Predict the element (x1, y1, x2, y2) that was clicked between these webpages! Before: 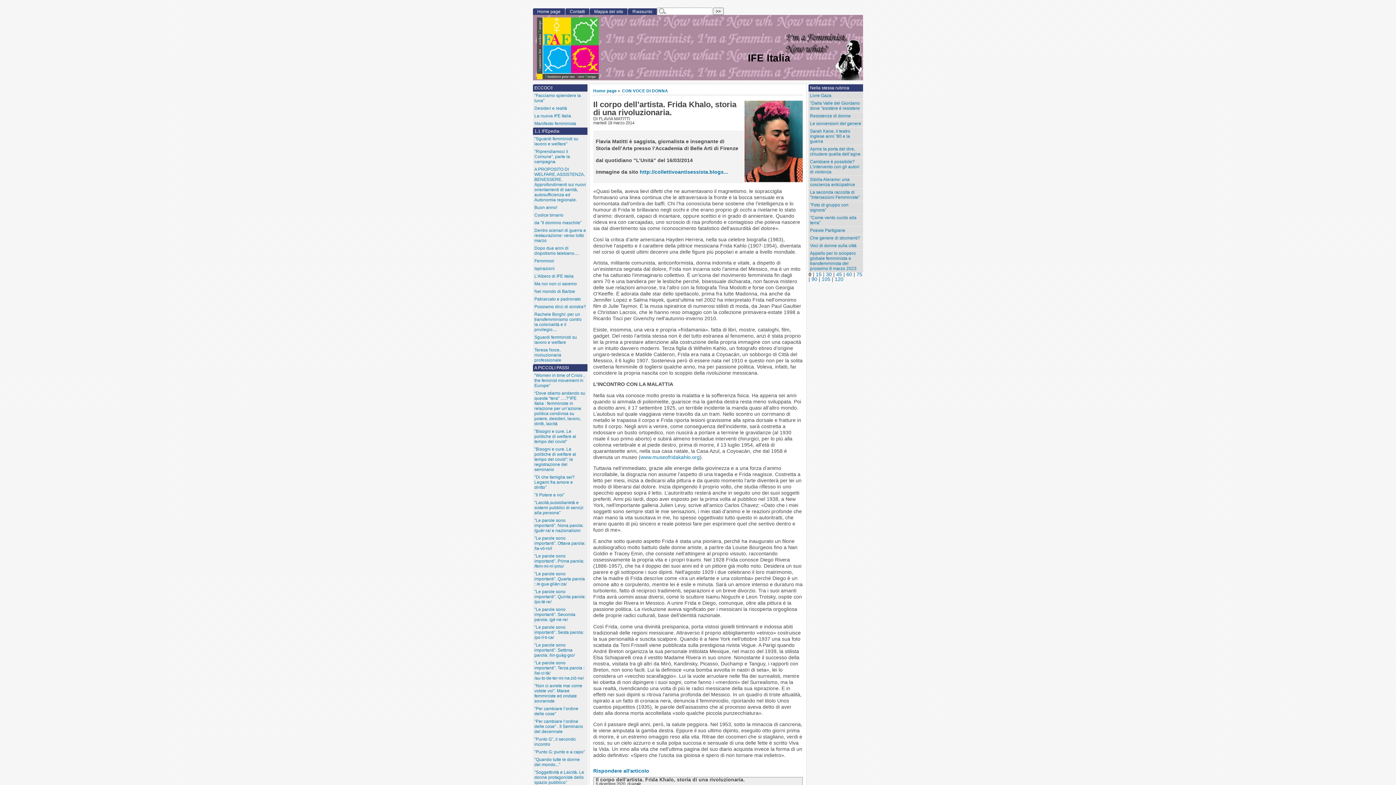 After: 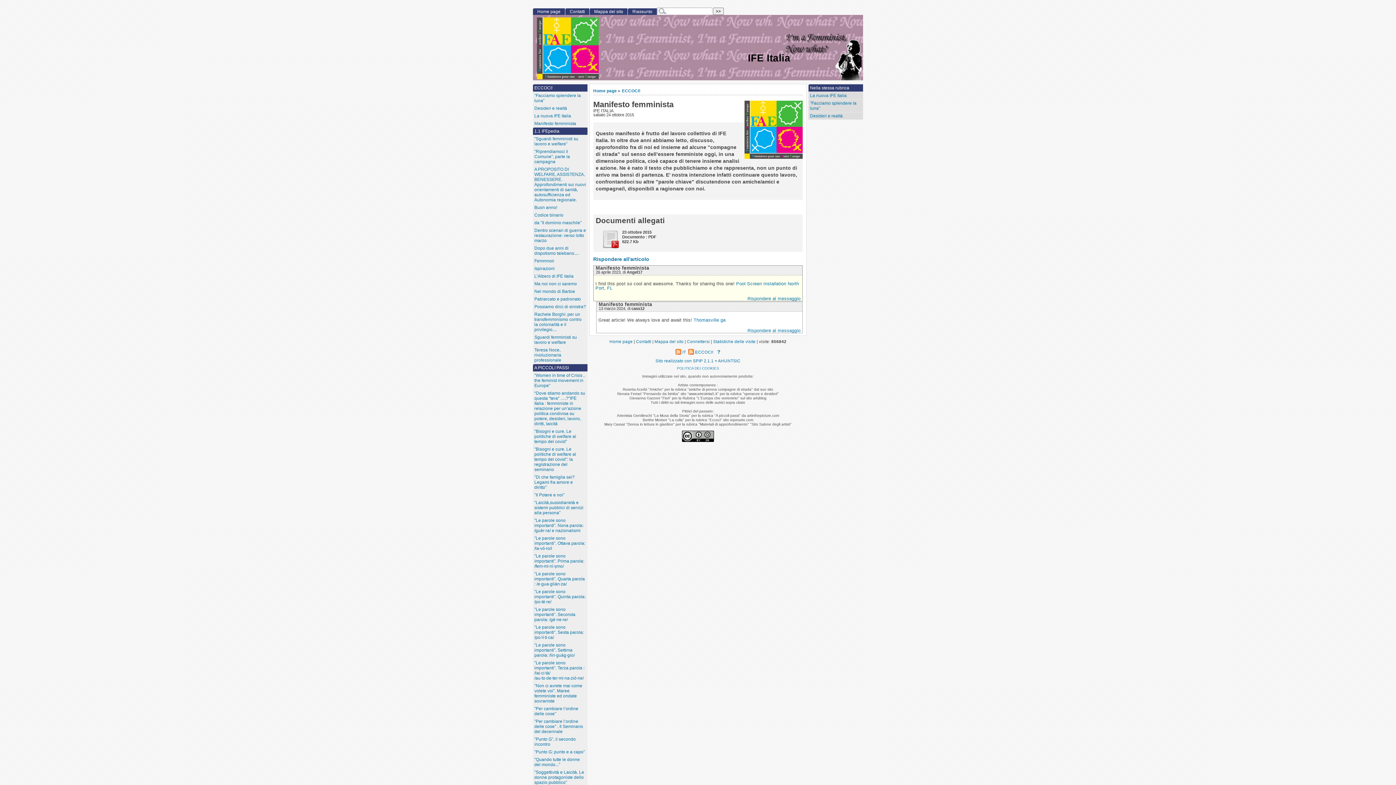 Action: bbox: (533, 120, 587, 127) label: Manifesto femminista